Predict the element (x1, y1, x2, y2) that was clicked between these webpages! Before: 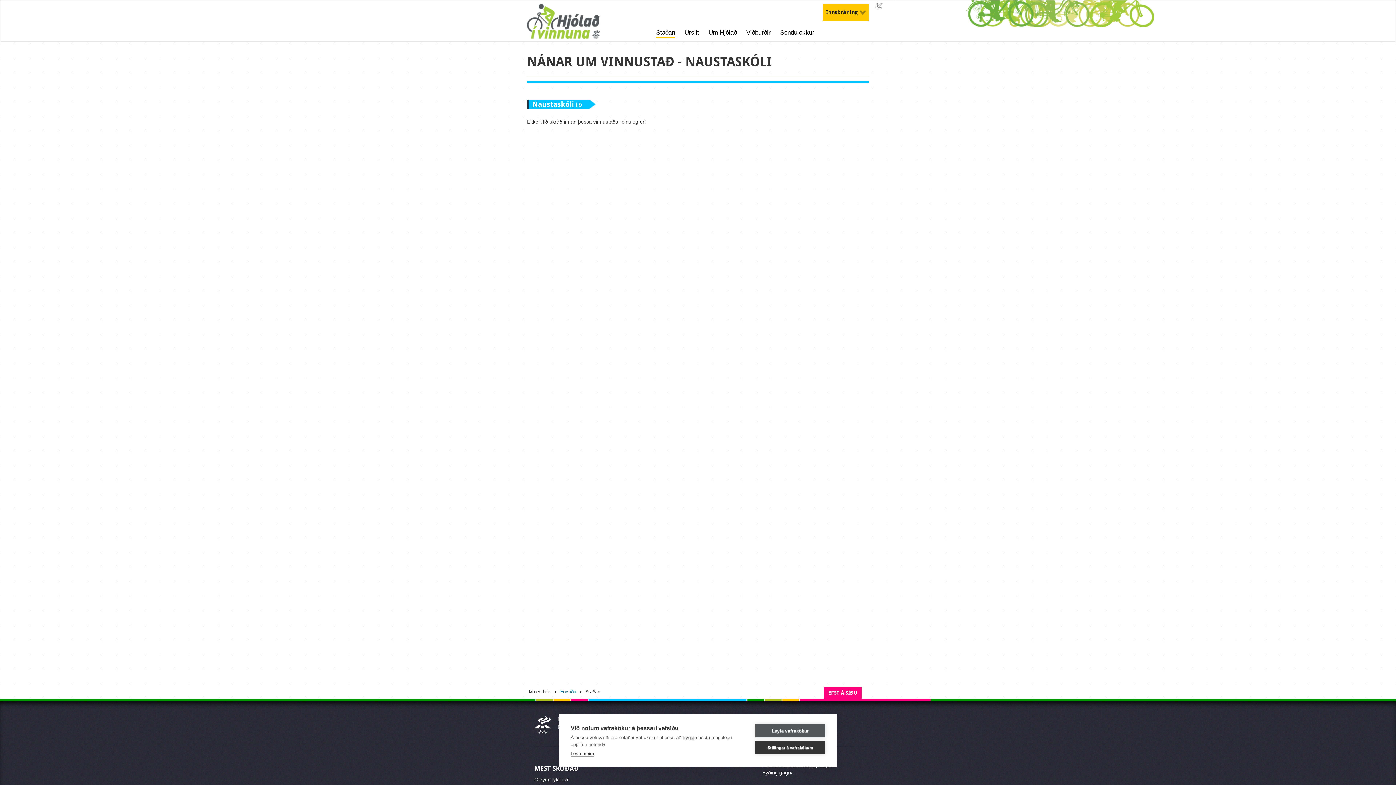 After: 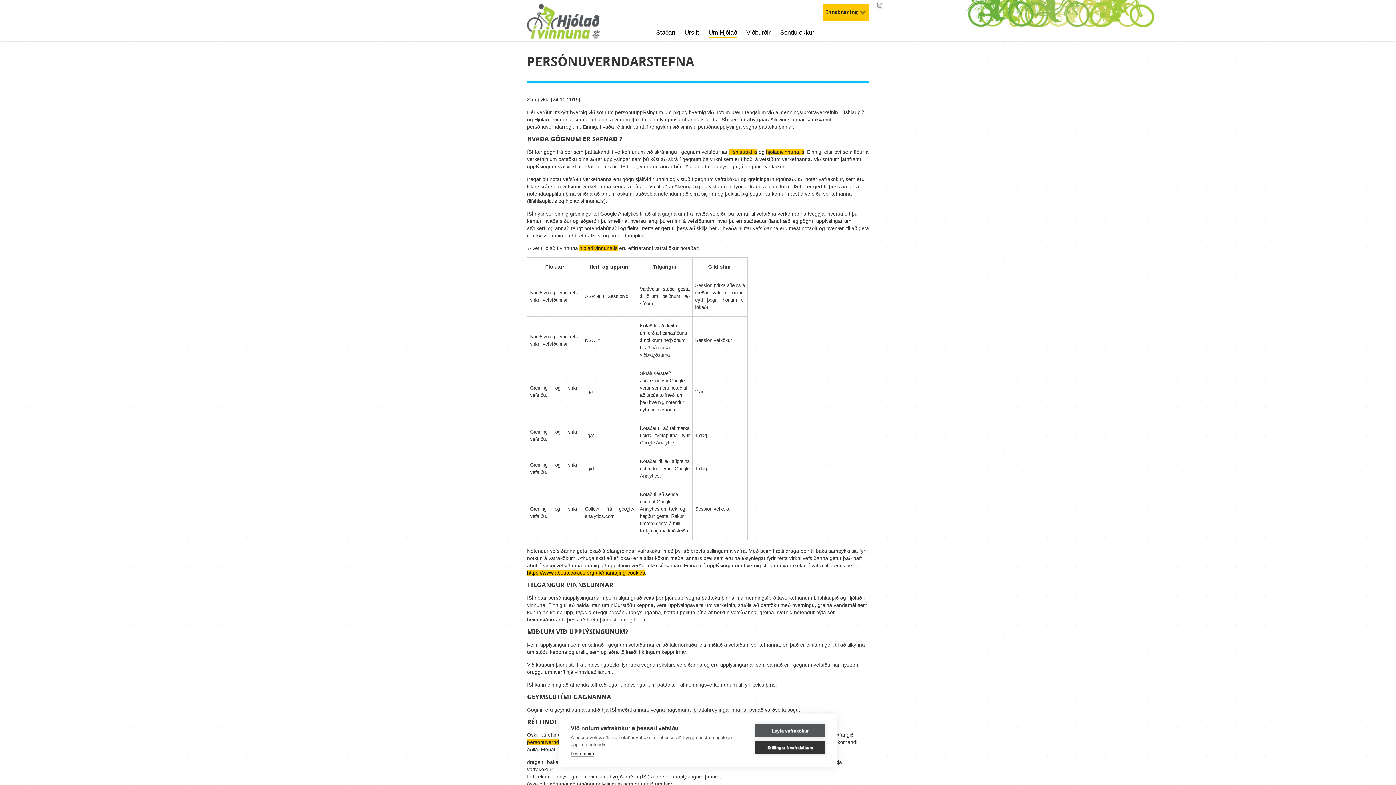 Action: bbox: (570, 751, 594, 757) label: Lesa meira